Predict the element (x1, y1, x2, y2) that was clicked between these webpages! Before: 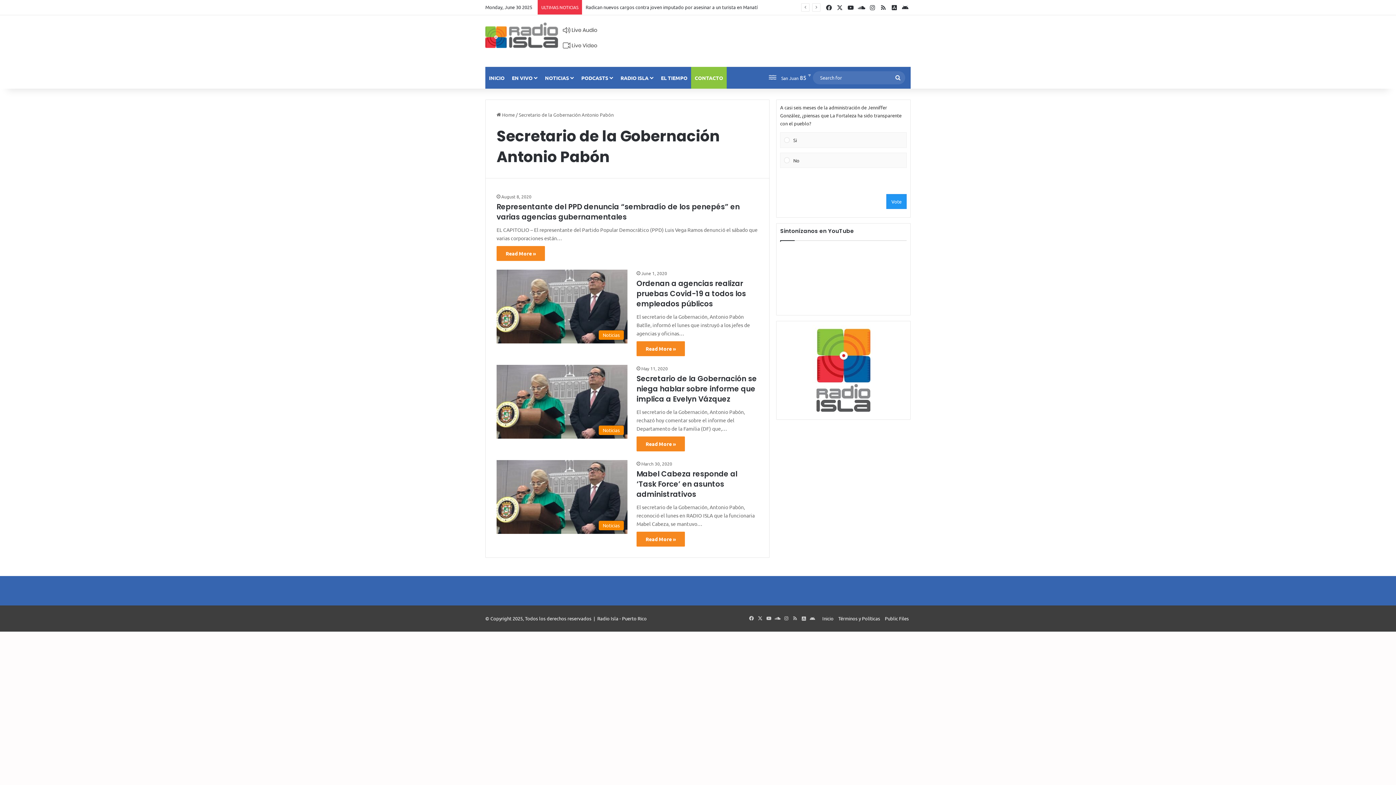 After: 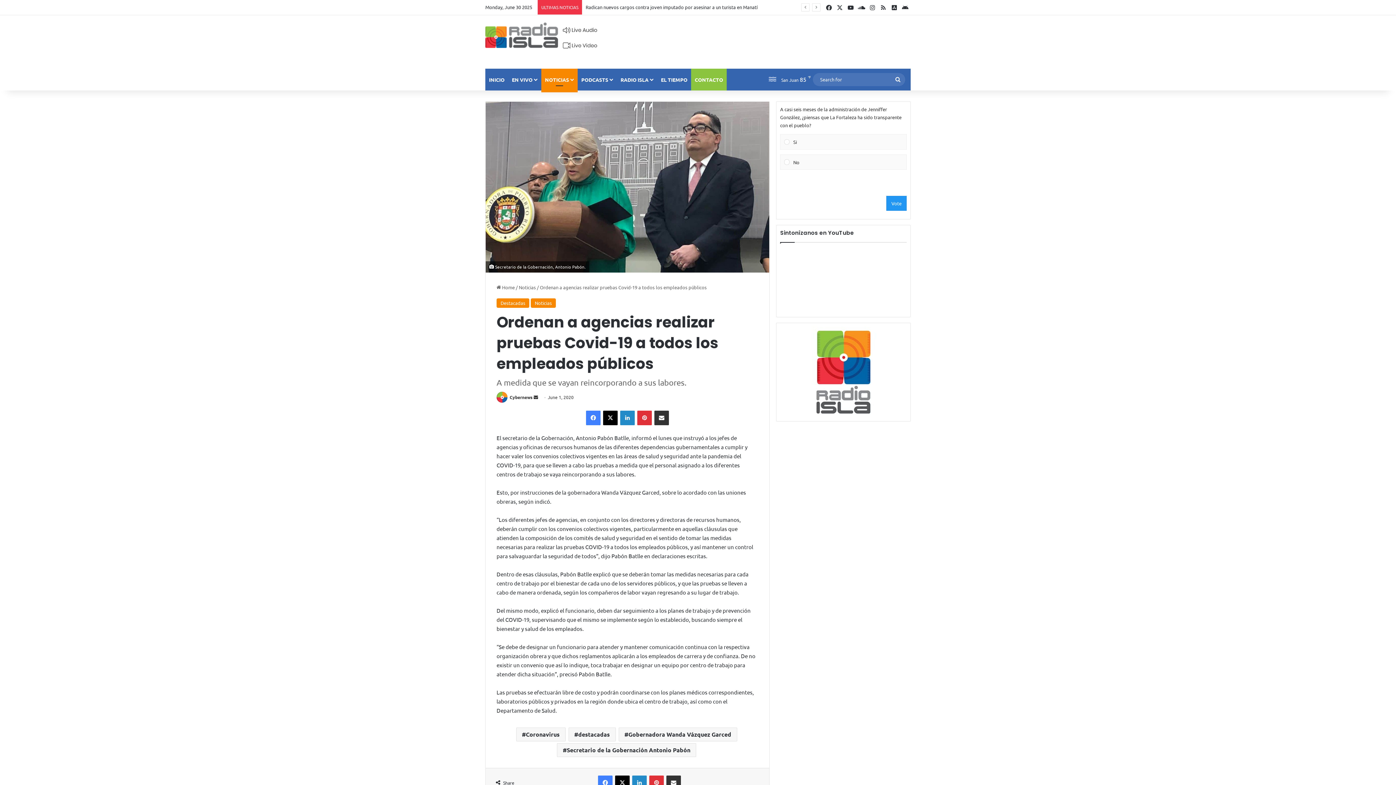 Action: label: Ordenan a agencias realizar pruebas Covid-19 a todos los empleados públicos bbox: (496, 269, 627, 343)